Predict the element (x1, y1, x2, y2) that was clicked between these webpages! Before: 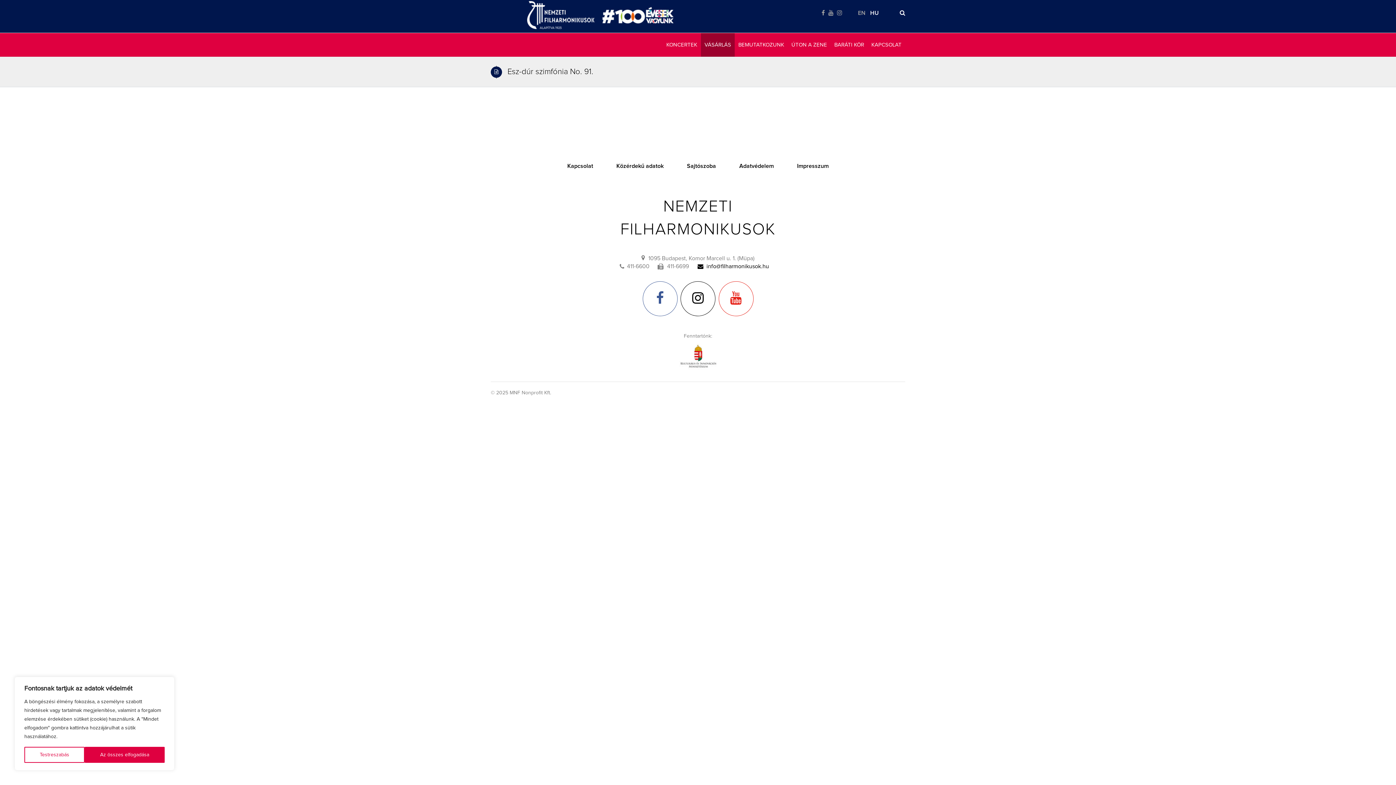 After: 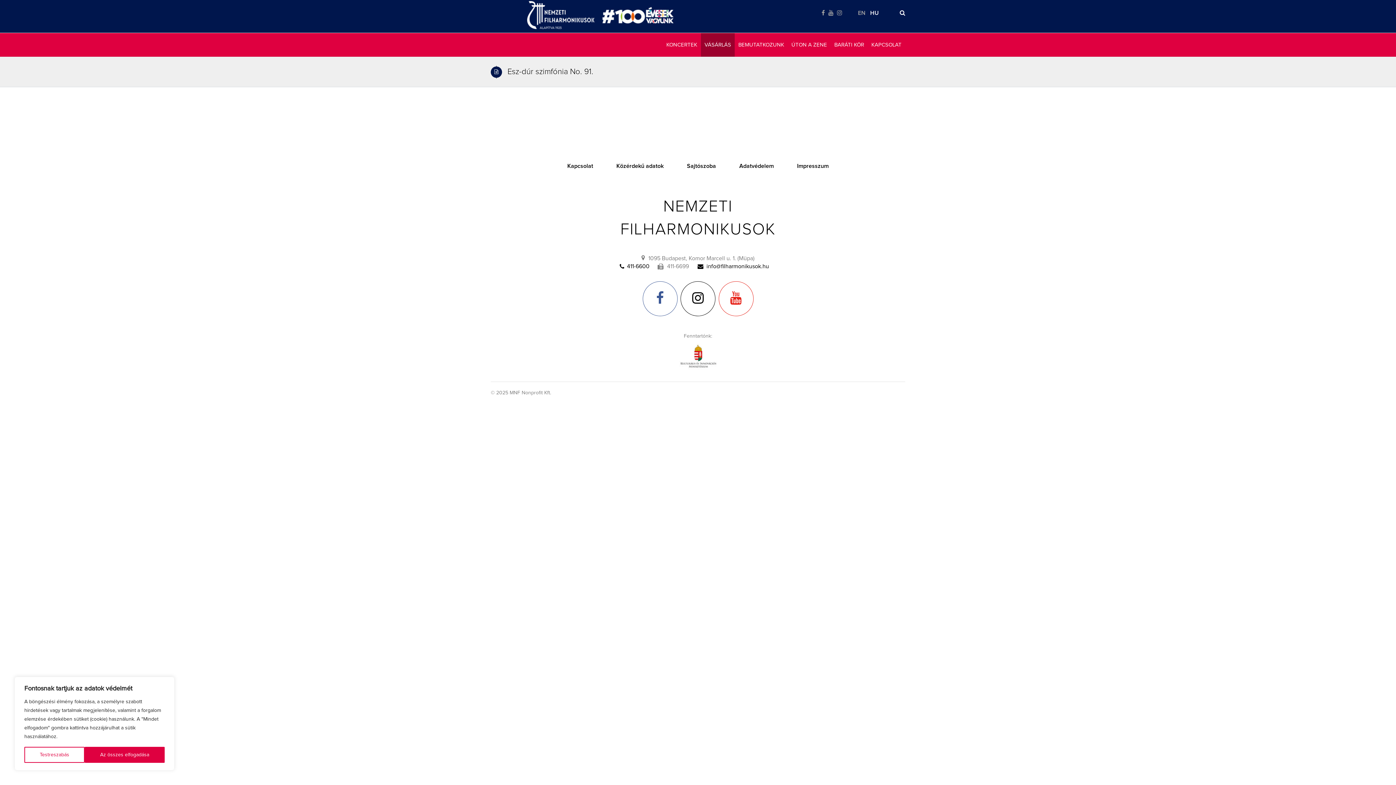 Action: bbox: (627, 263, 651, 269) label: 411-6600 